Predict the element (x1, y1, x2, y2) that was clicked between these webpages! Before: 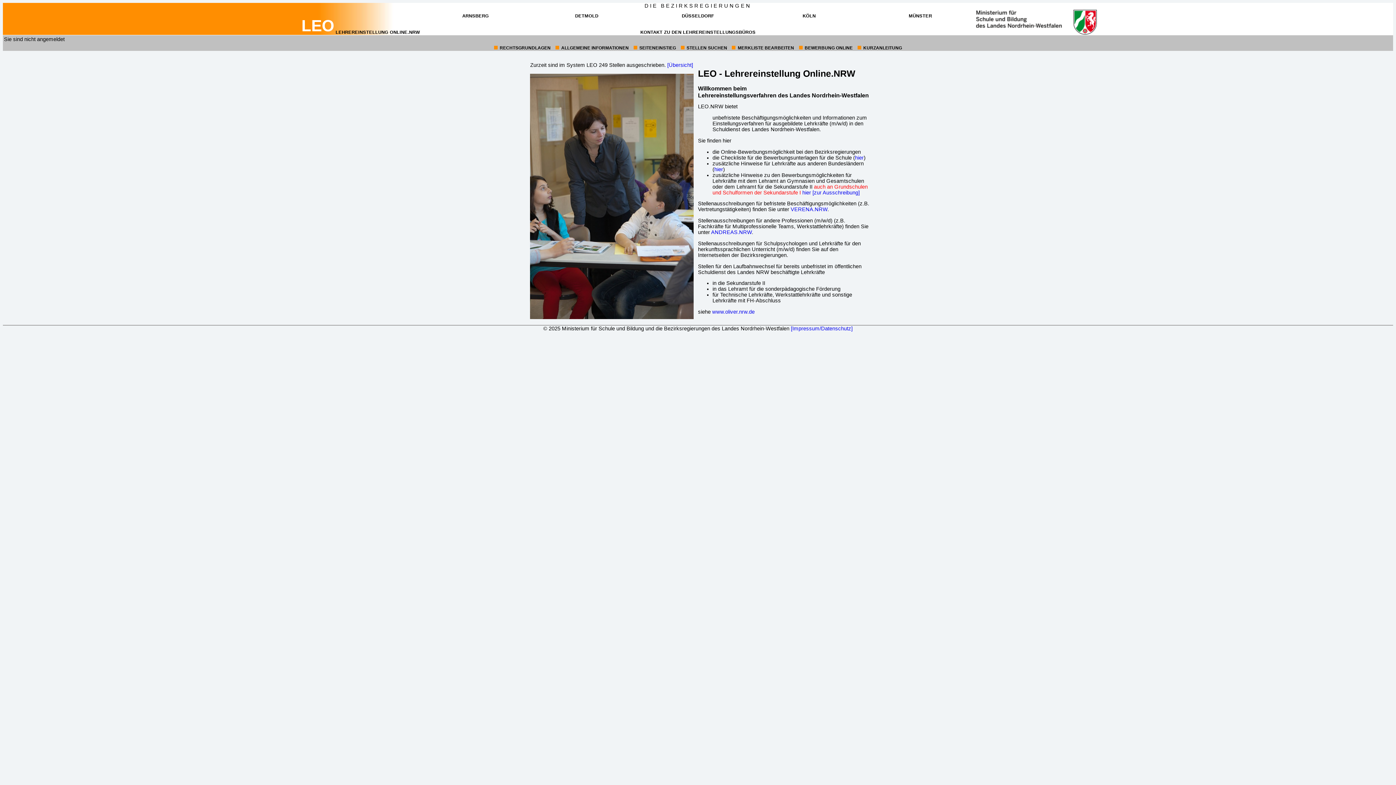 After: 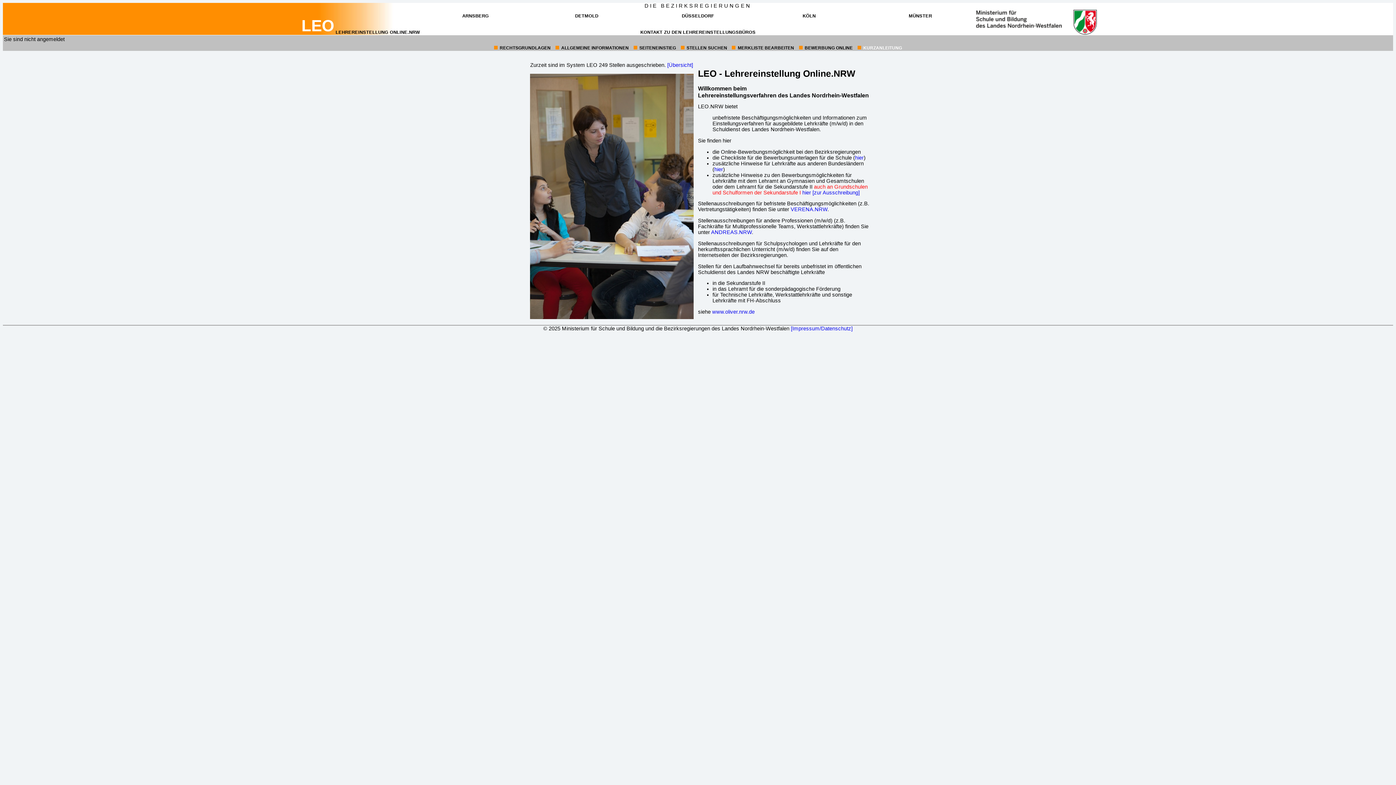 Action: bbox: (863, 45, 902, 50) label: 7:
KURZANLEITUNG
(ÖFFNET IN NEUEM FENSTER)